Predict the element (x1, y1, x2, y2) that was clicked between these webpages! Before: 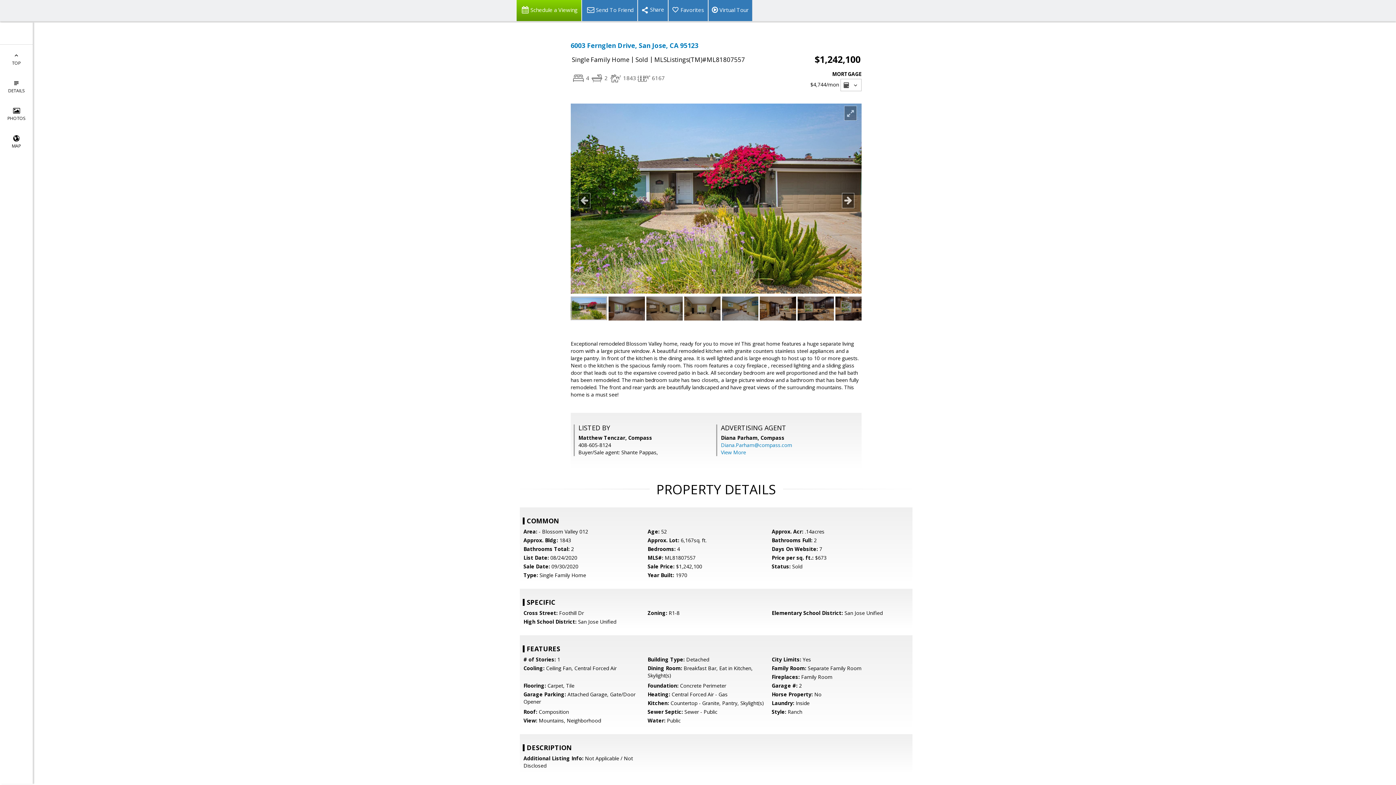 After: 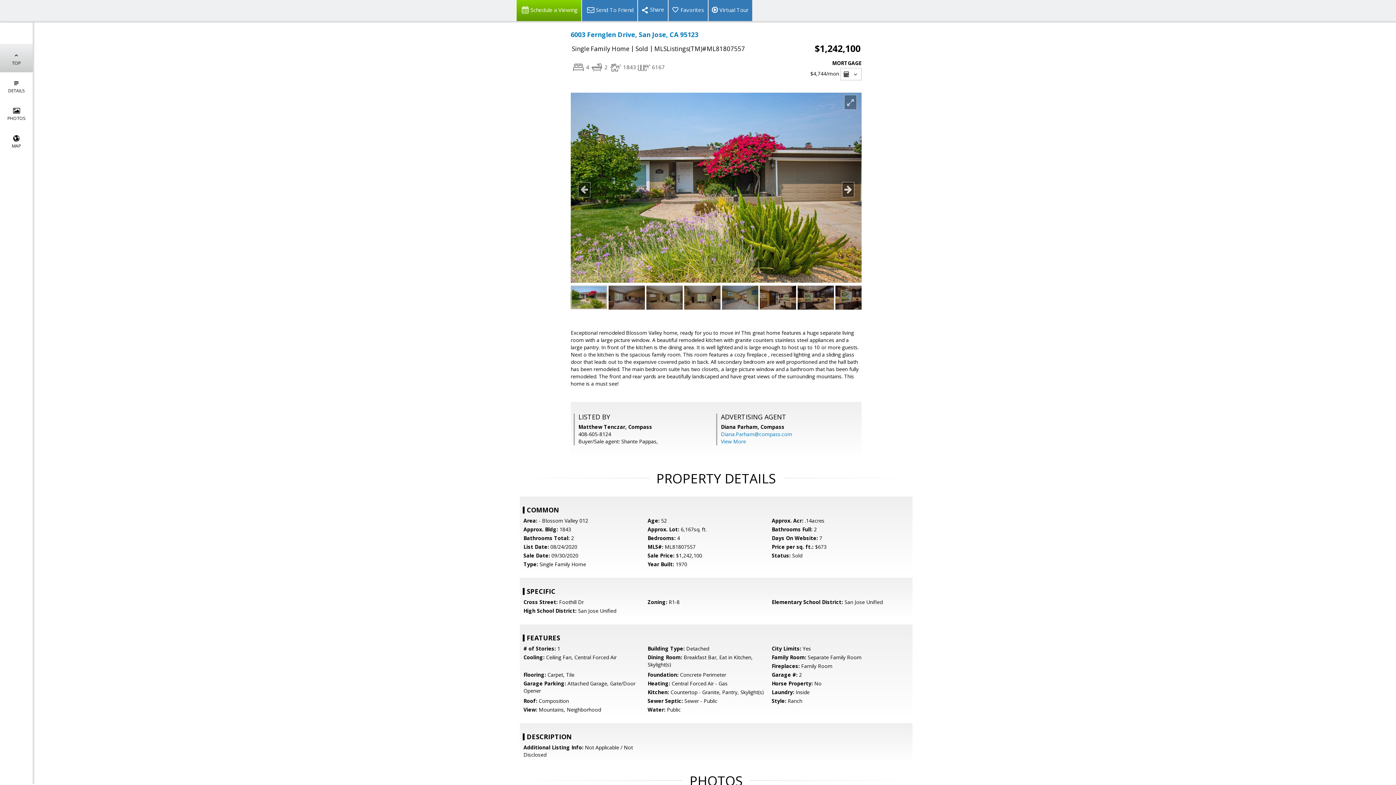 Action: bbox: (0, 44, 32, 72) label: 
TOP